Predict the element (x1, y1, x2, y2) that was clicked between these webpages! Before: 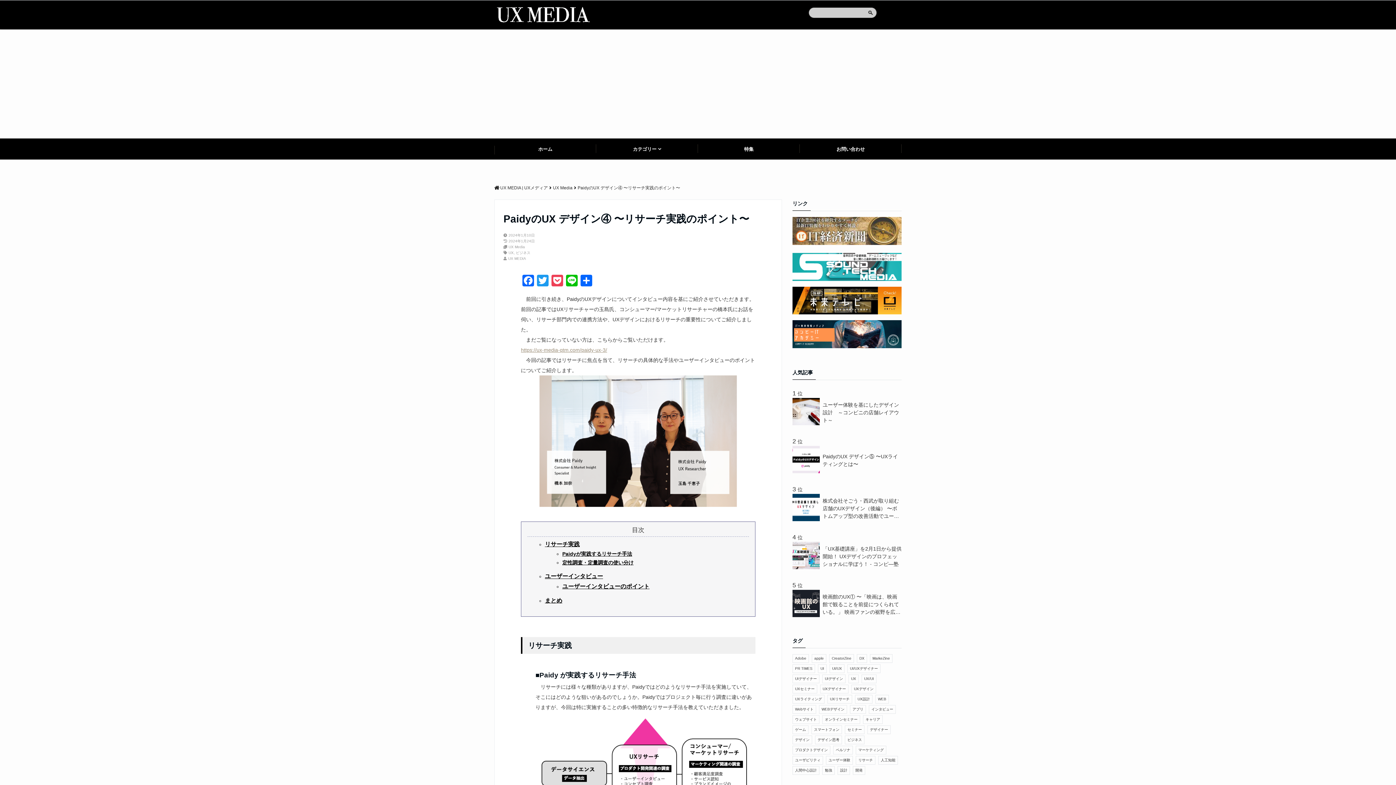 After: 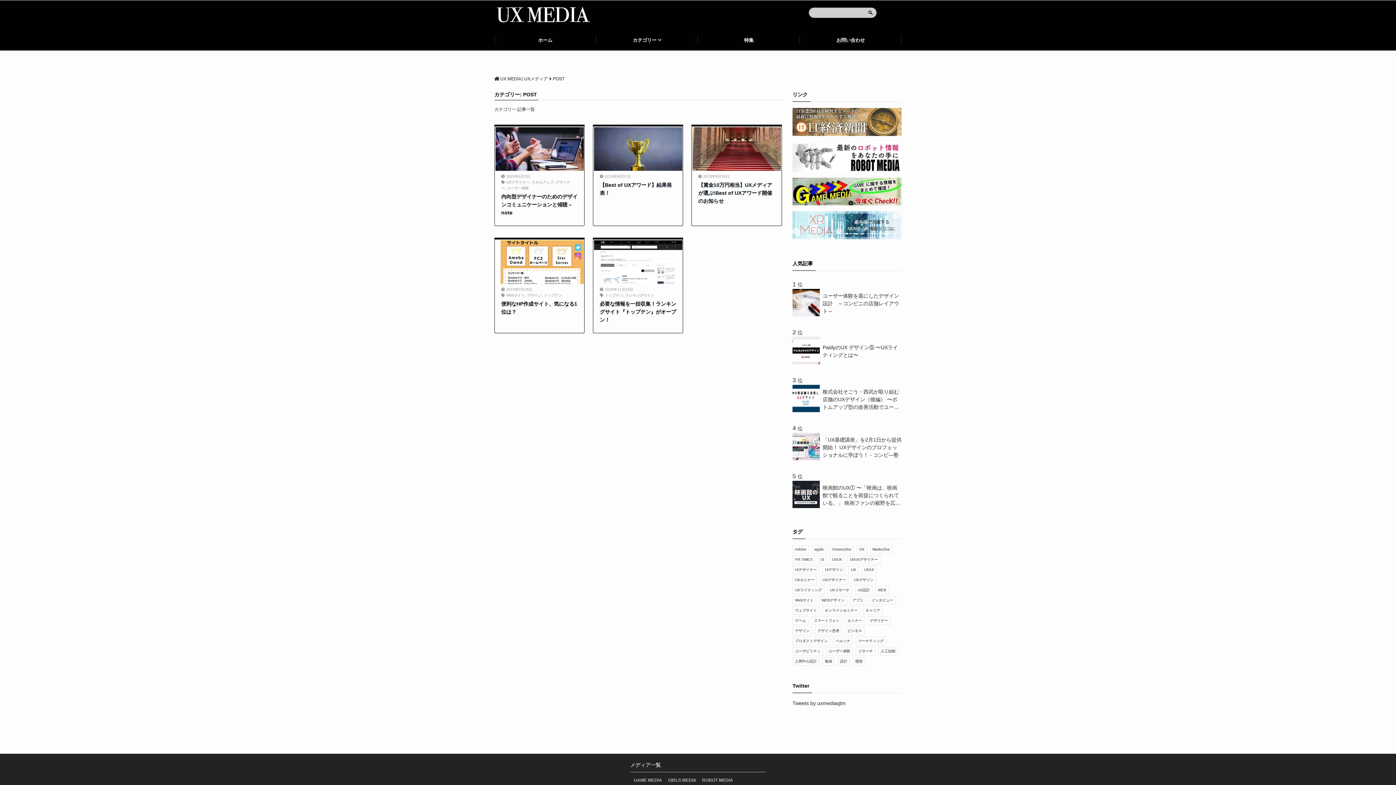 Action: label: 特集 bbox: (698, 141, 800, 157)